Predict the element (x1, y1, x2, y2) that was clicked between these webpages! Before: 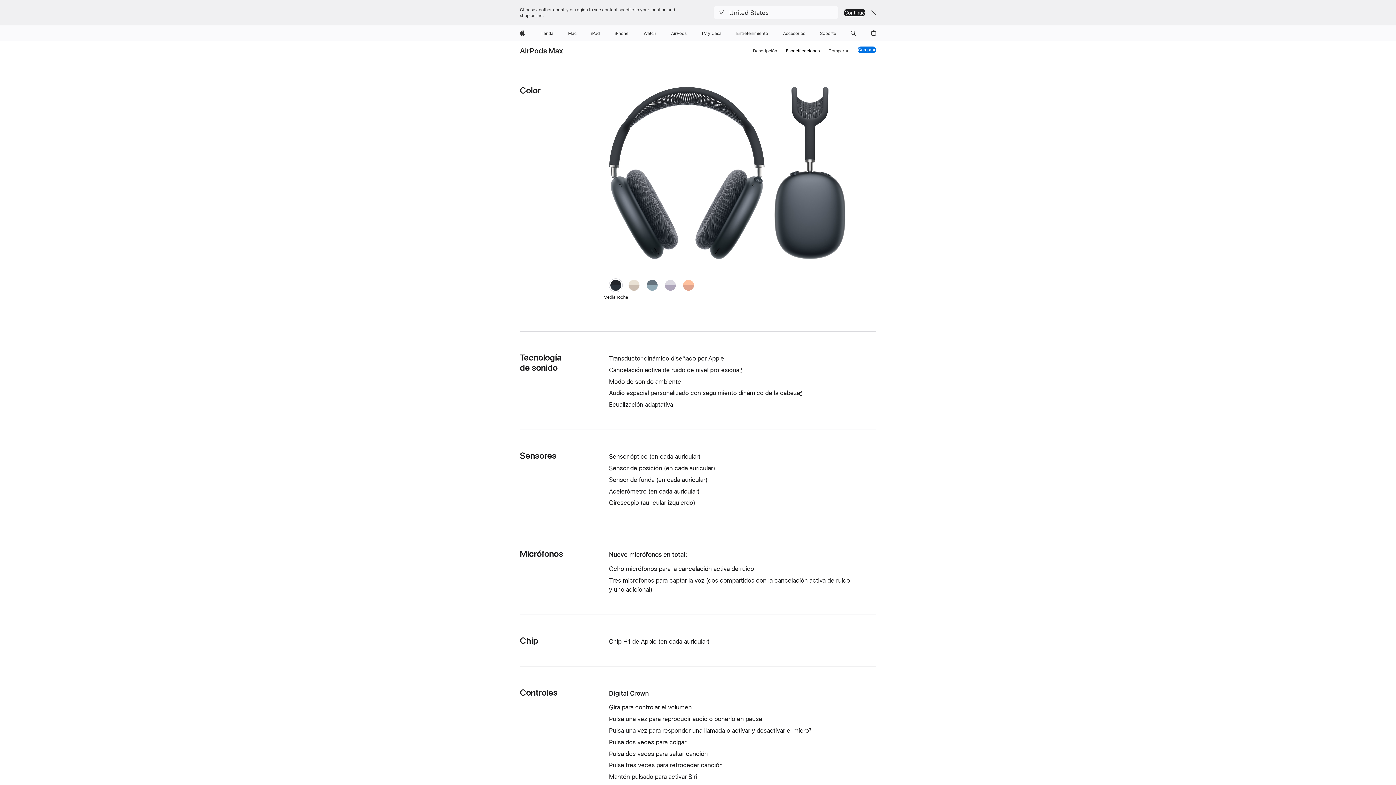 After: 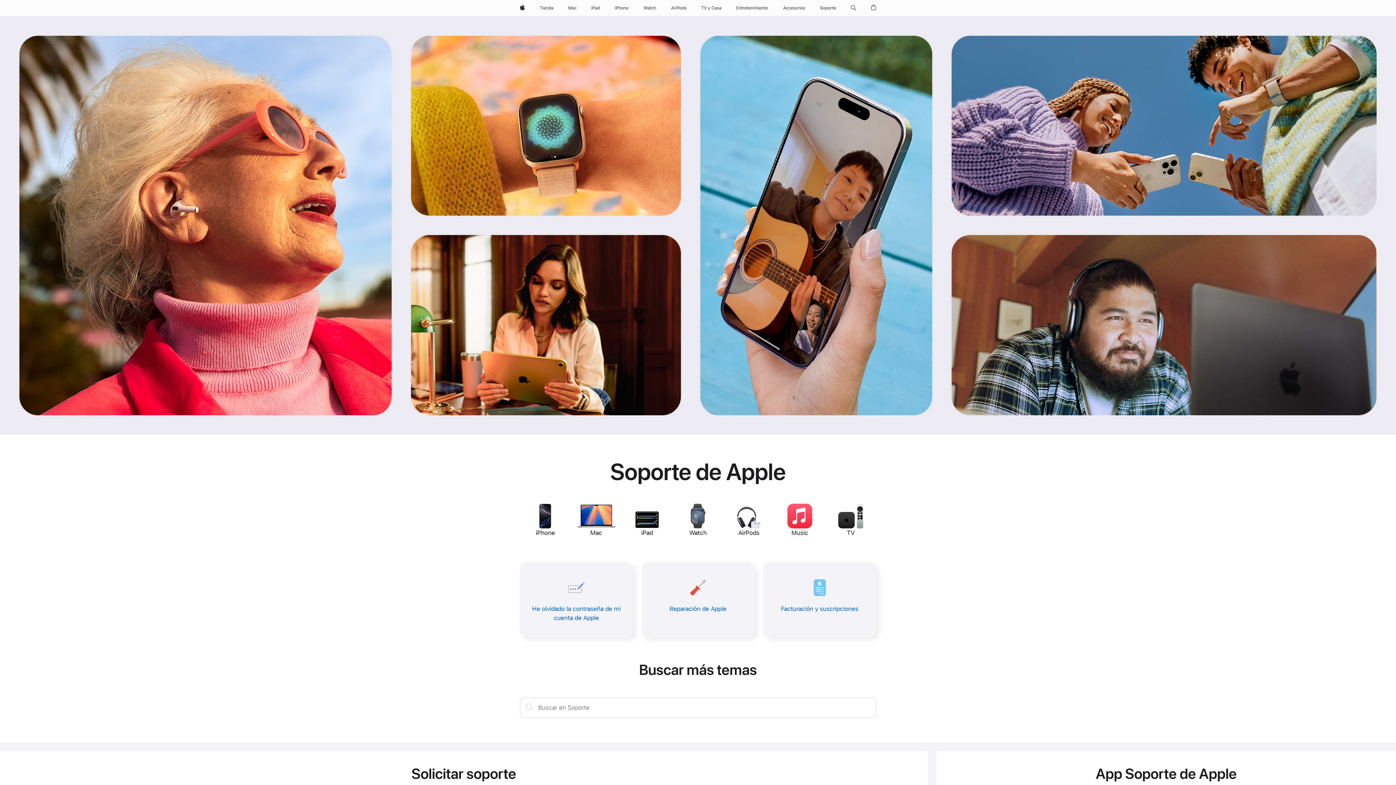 Action: label: Soporte bbox: (817, 25, 839, 41)